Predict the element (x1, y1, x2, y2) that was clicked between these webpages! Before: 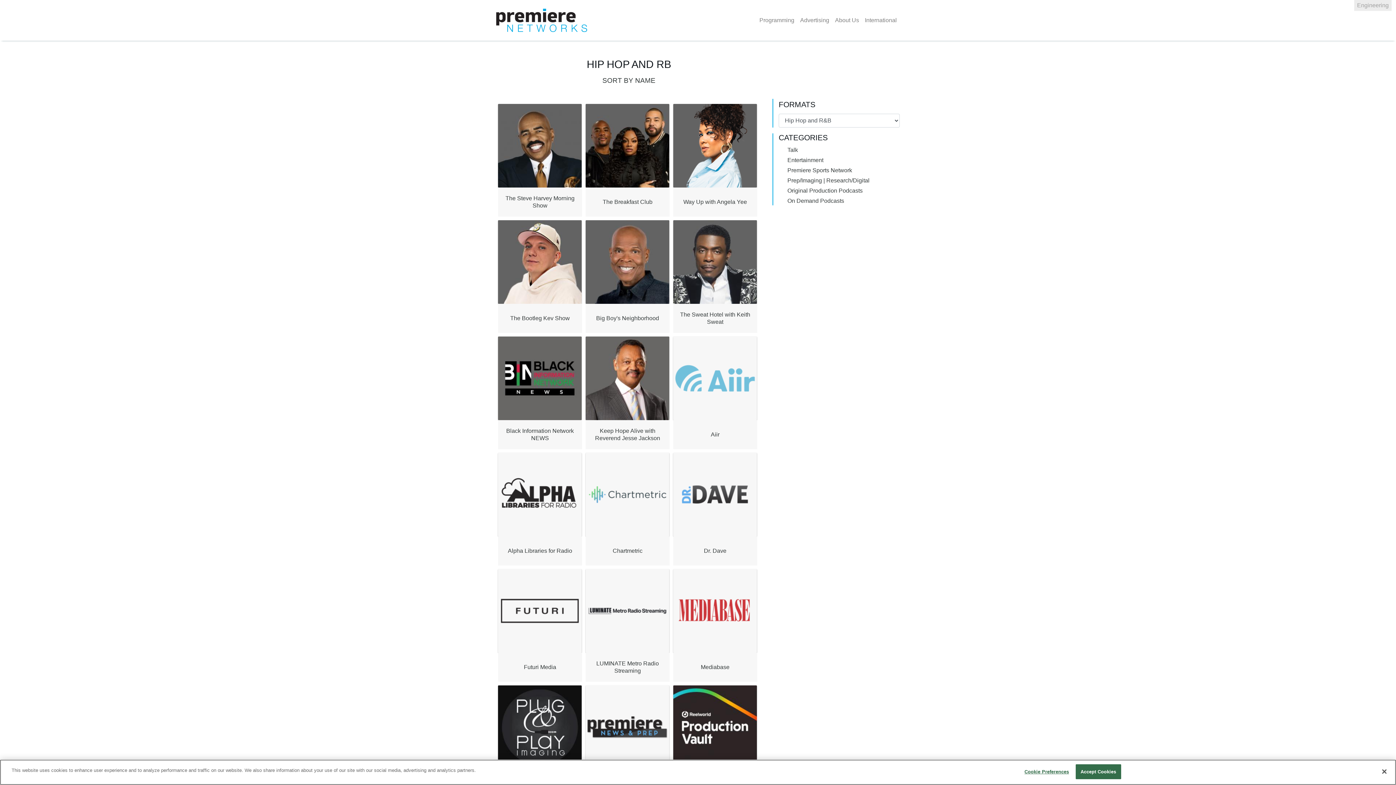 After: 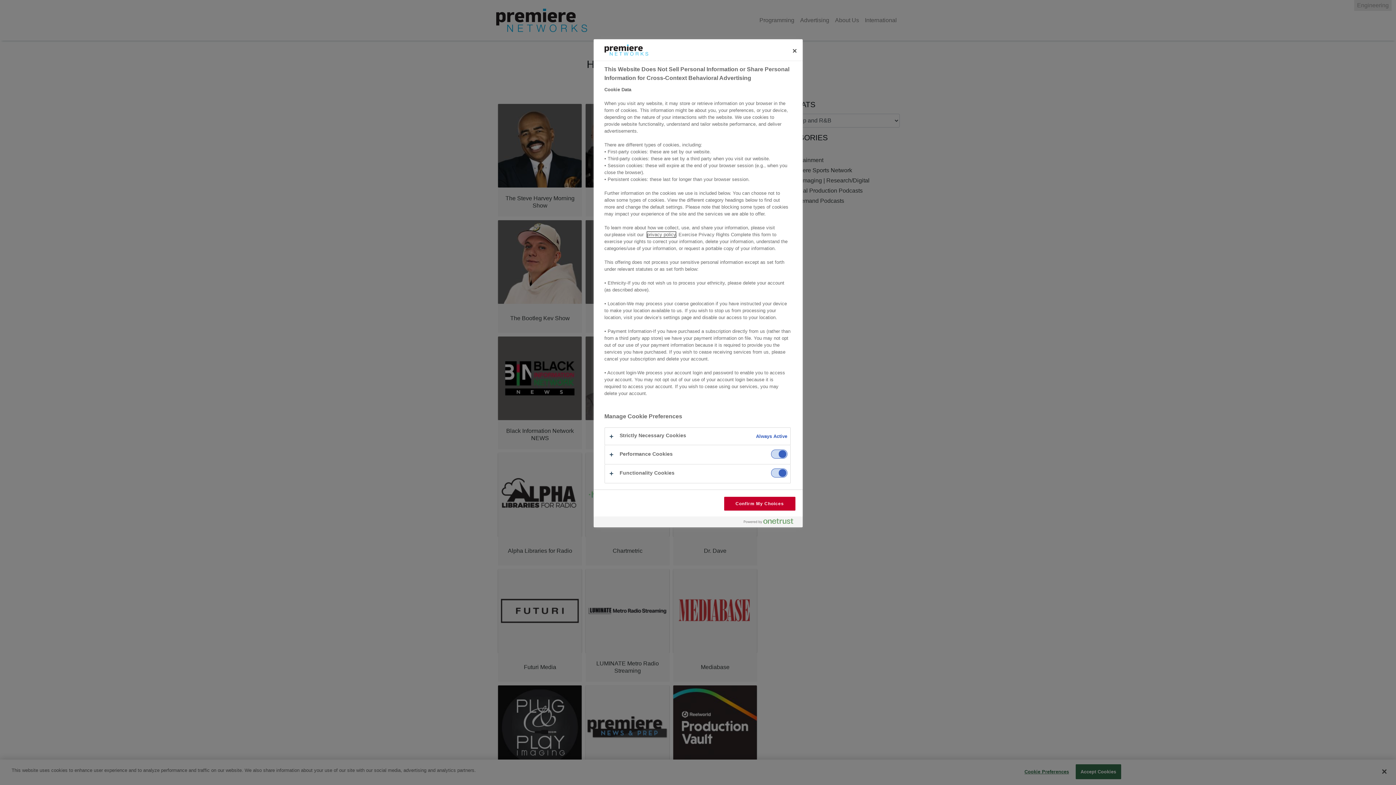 Action: label: Cookie Preferences bbox: (1024, 765, 1069, 779)